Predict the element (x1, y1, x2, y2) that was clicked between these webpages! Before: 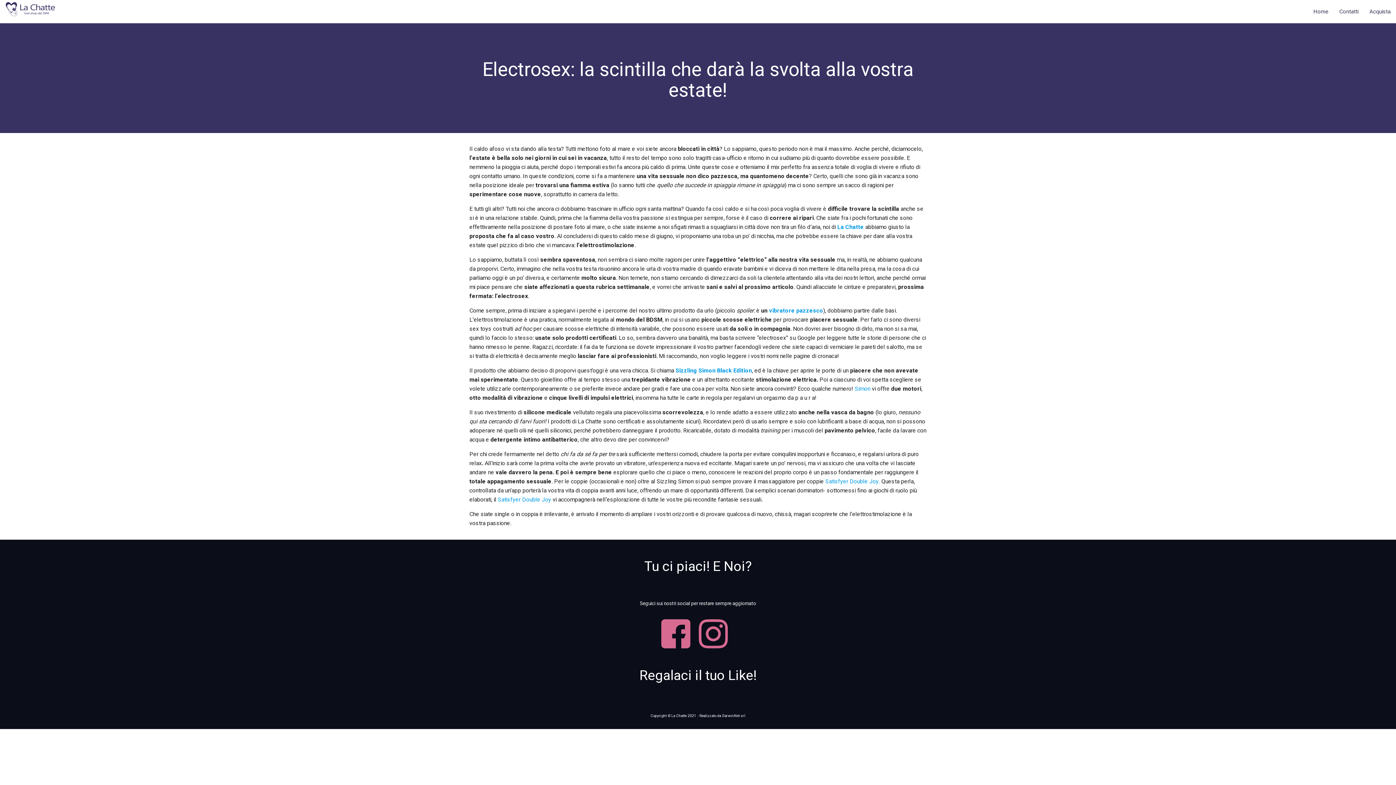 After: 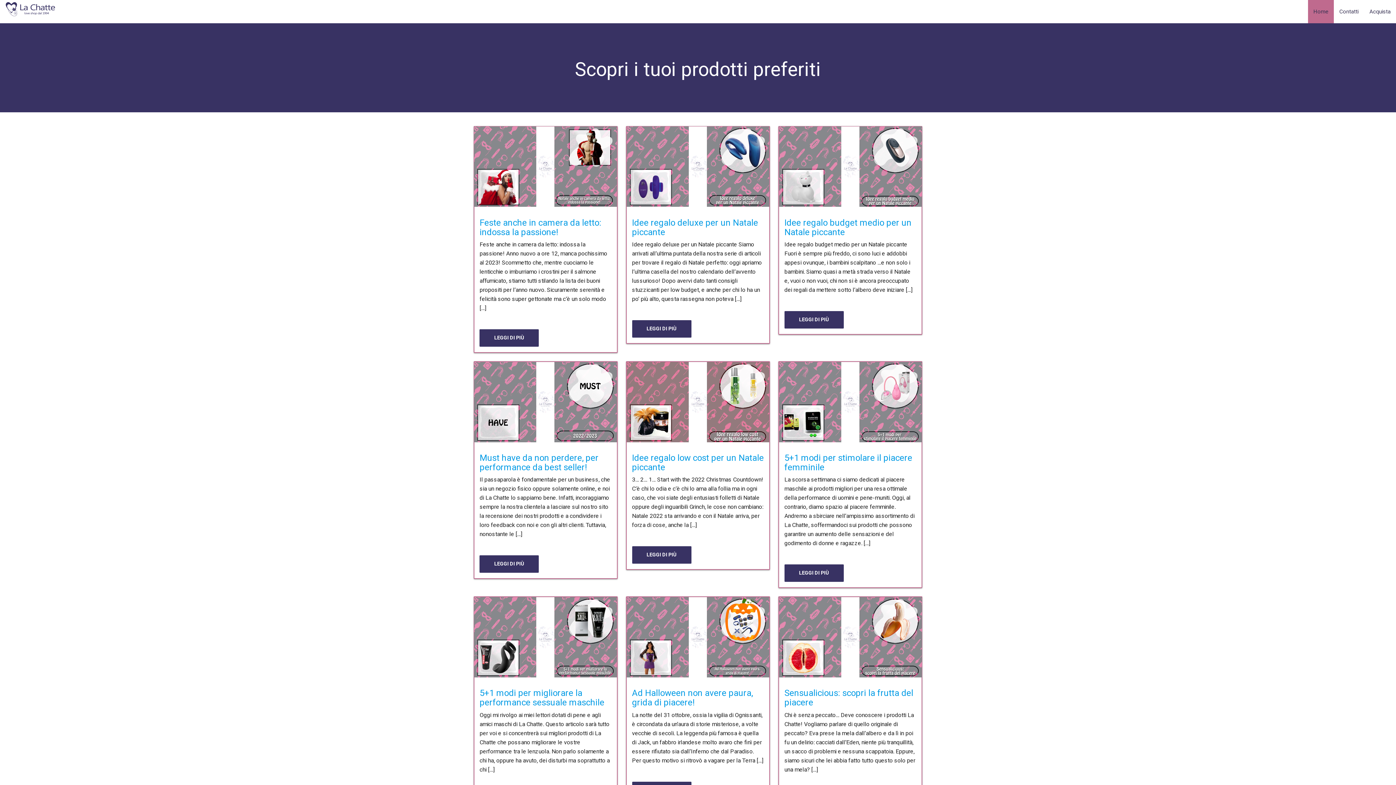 Action: label: Home bbox: (1308, 0, 1334, 23)